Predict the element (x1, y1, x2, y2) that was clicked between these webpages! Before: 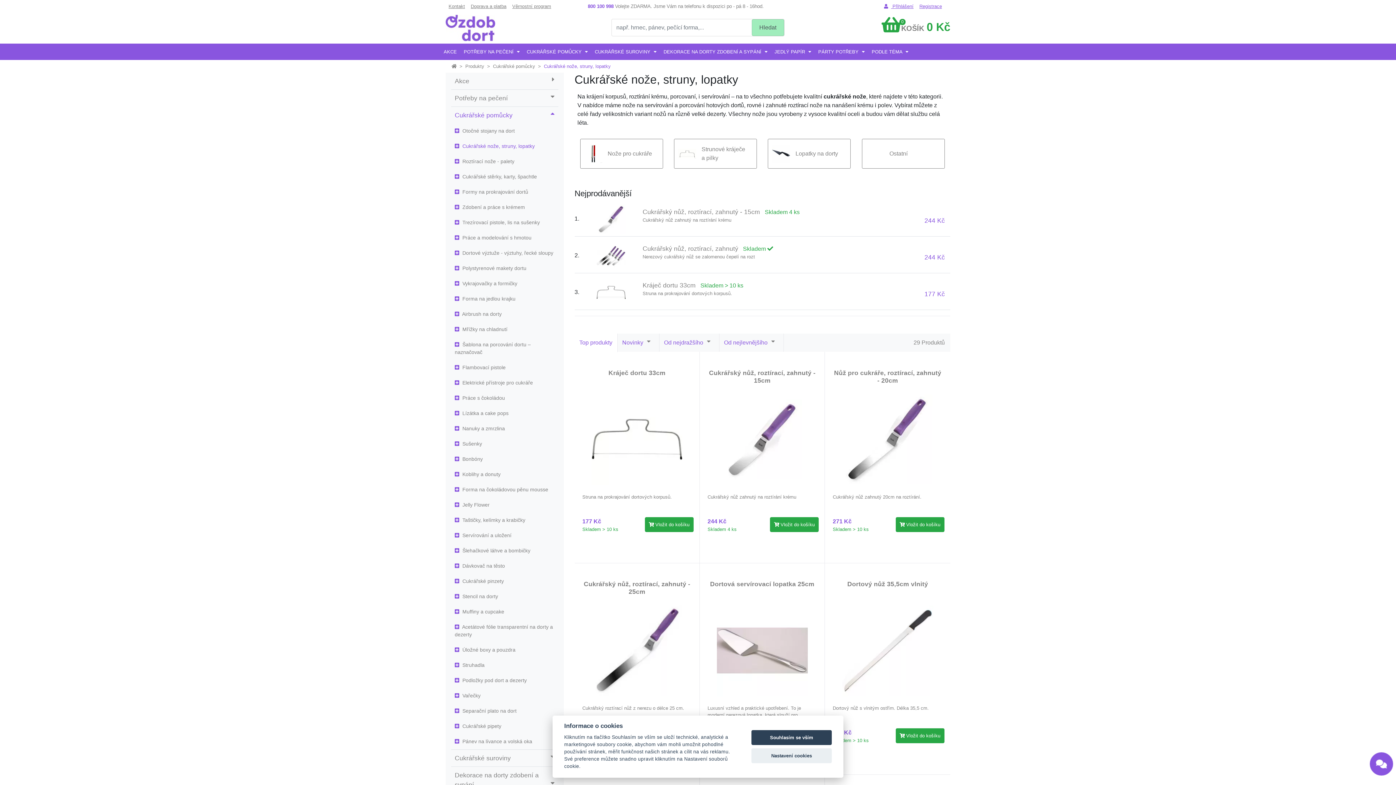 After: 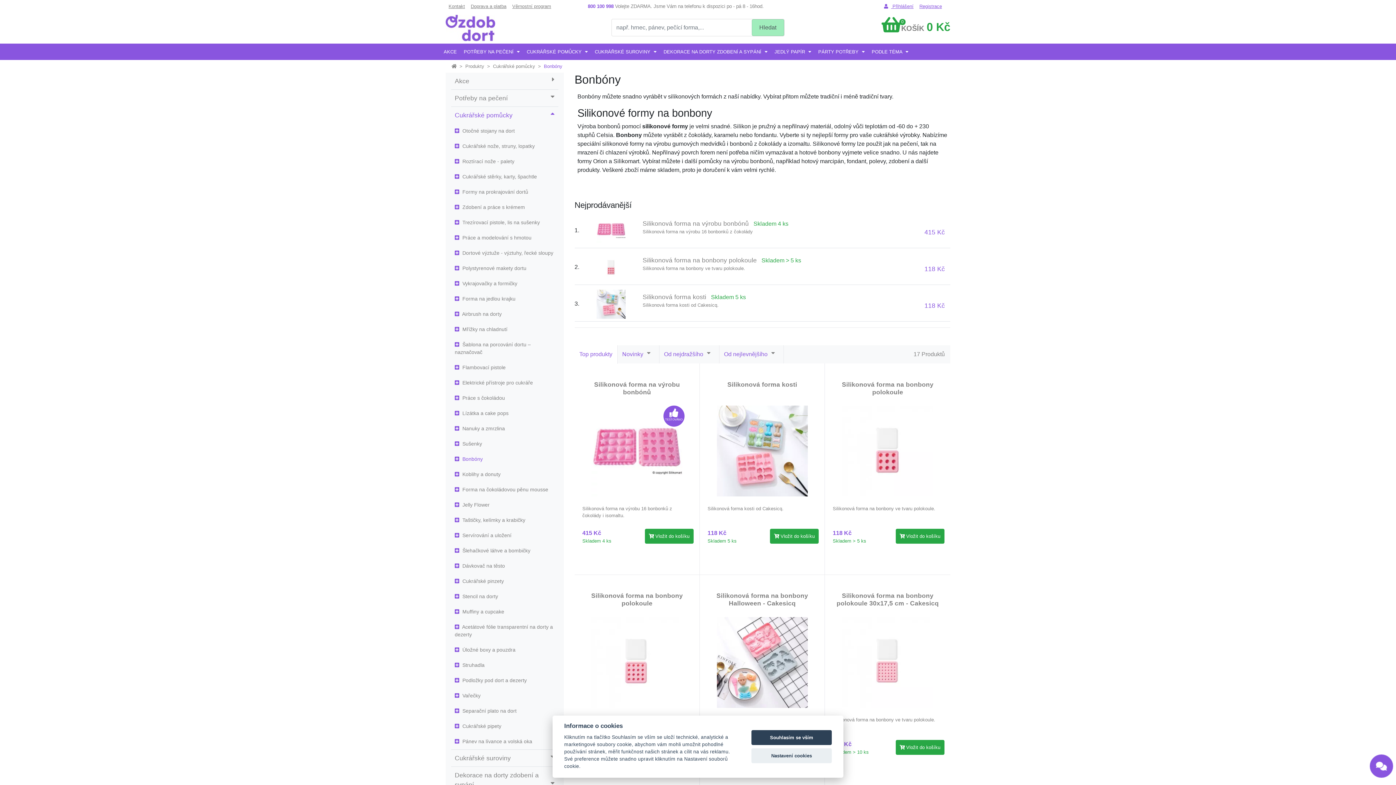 Action: label:  Bonbóny bbox: (451, 452, 558, 466)